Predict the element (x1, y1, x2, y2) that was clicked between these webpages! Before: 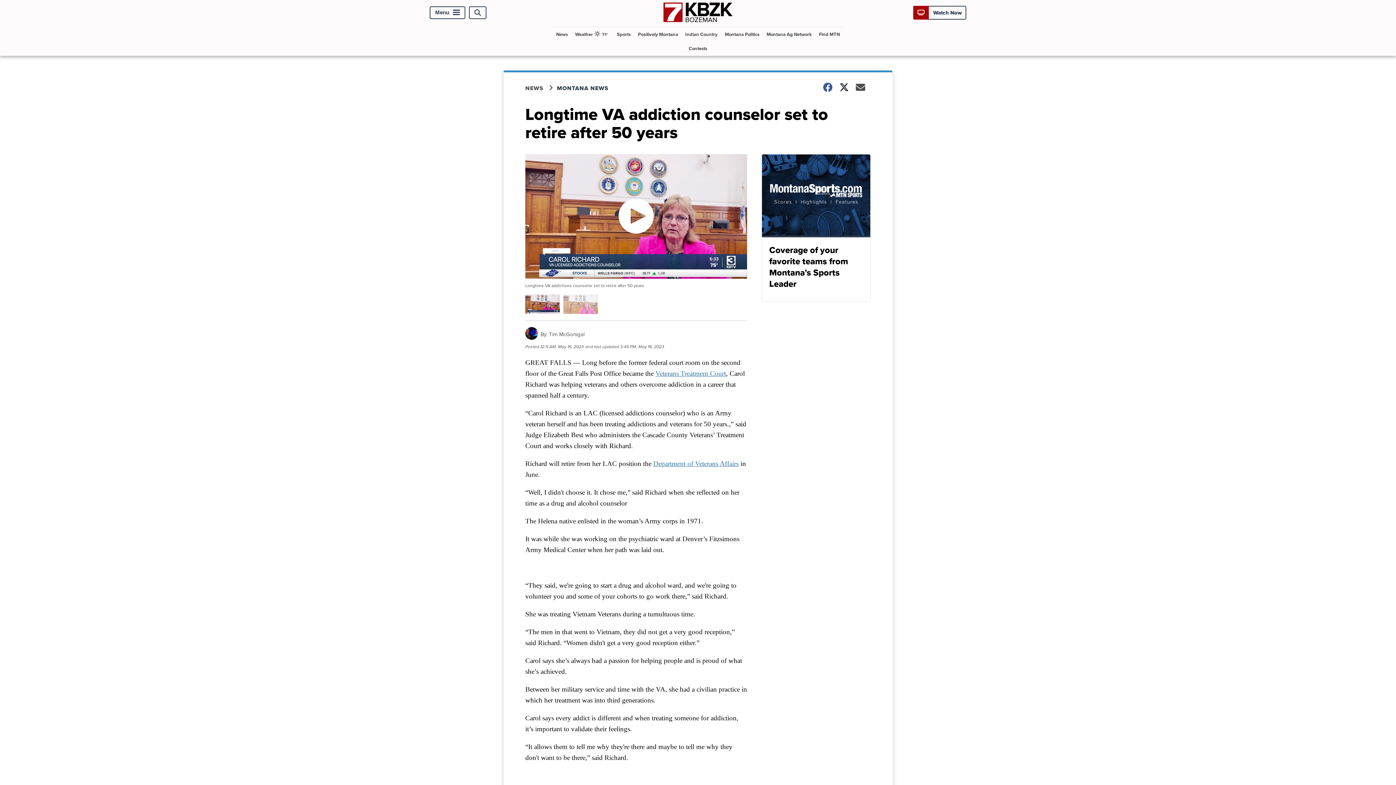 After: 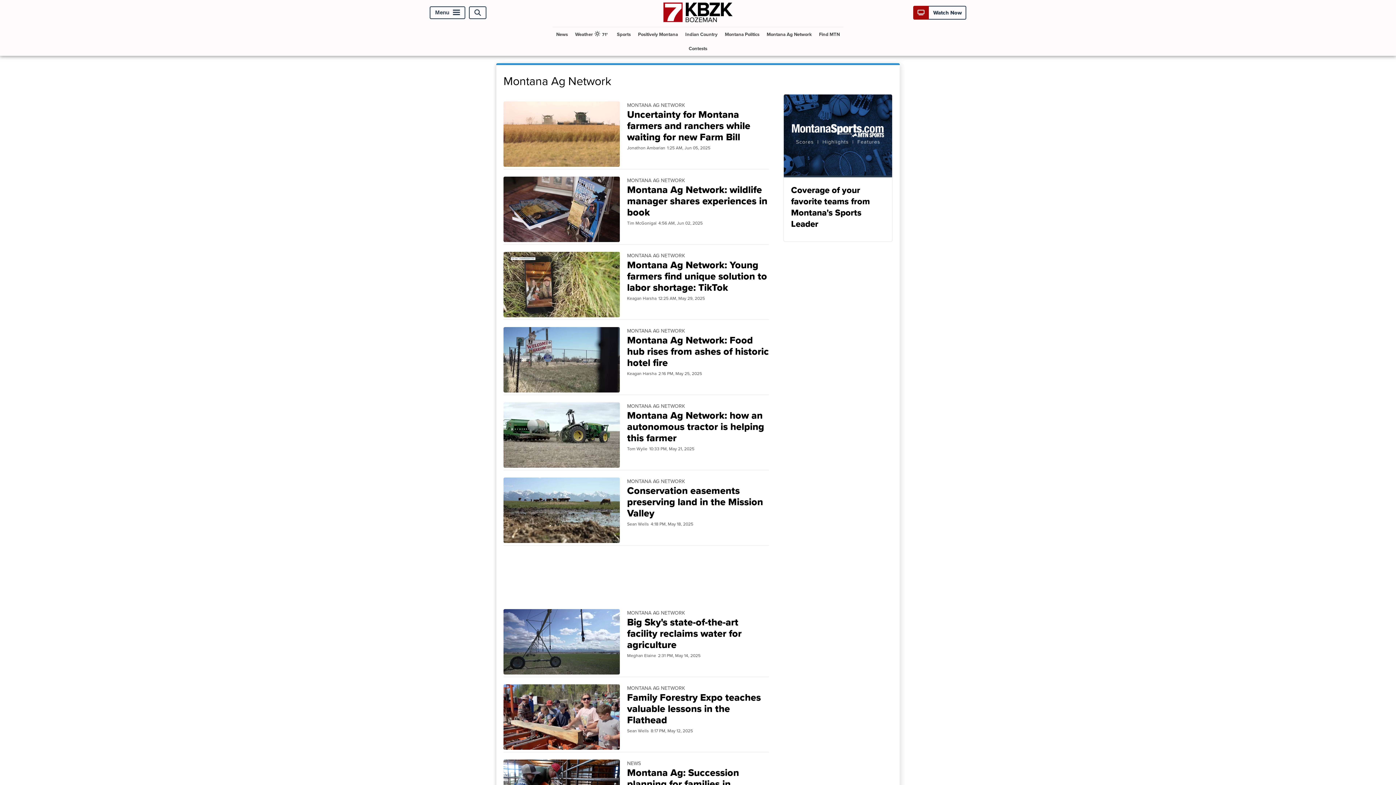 Action: bbox: (764, 27, 814, 41) label: Montana Ag Network